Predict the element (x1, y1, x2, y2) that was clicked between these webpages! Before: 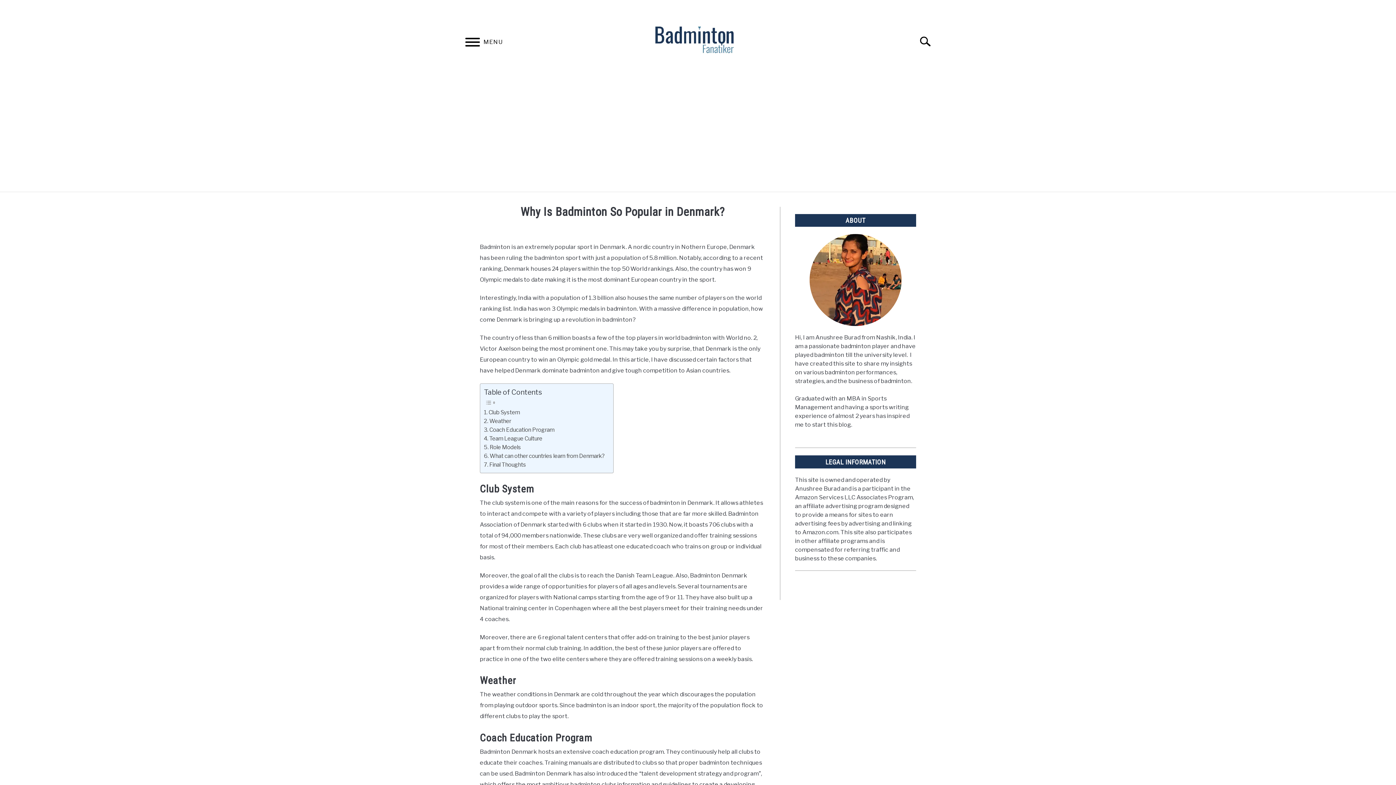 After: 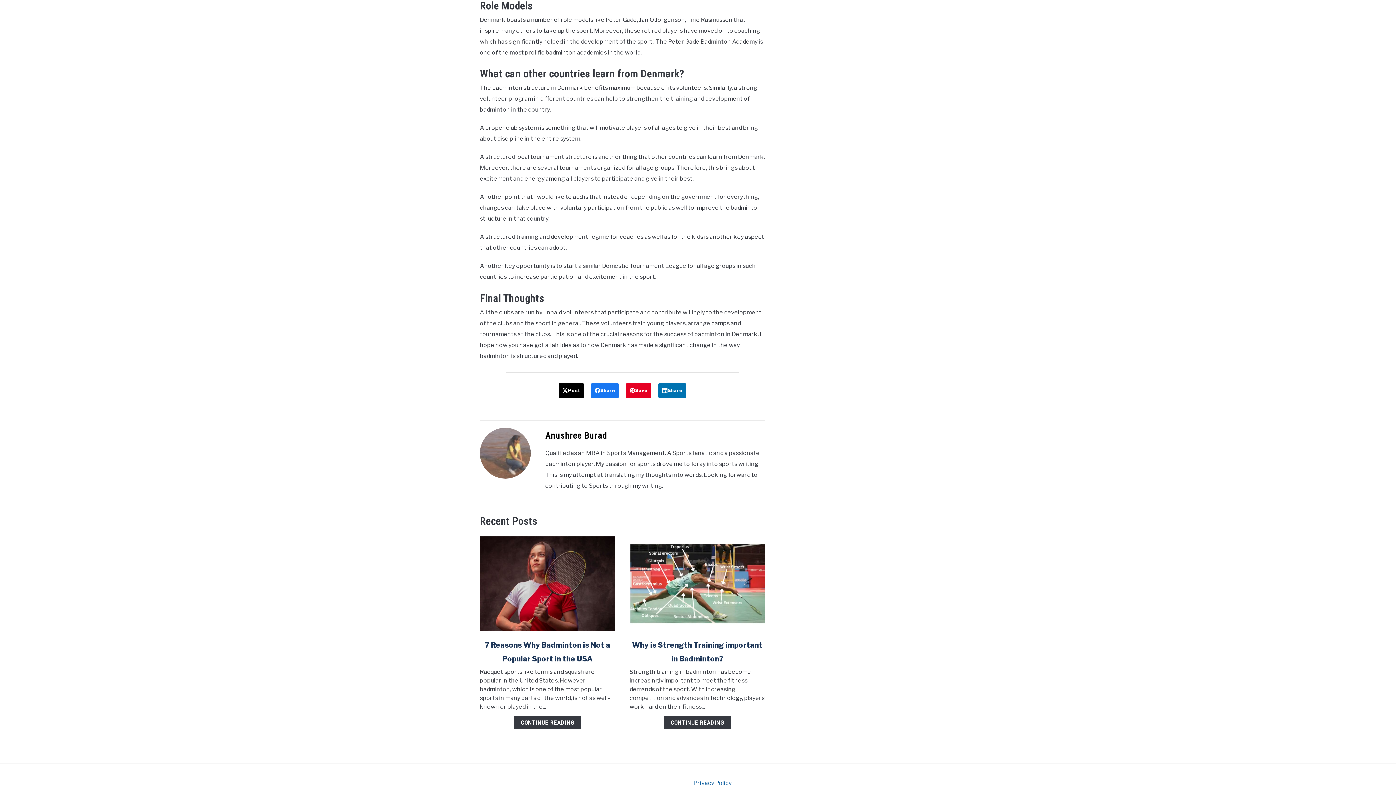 Action: label: Role Models  bbox: (484, 443, 522, 452)